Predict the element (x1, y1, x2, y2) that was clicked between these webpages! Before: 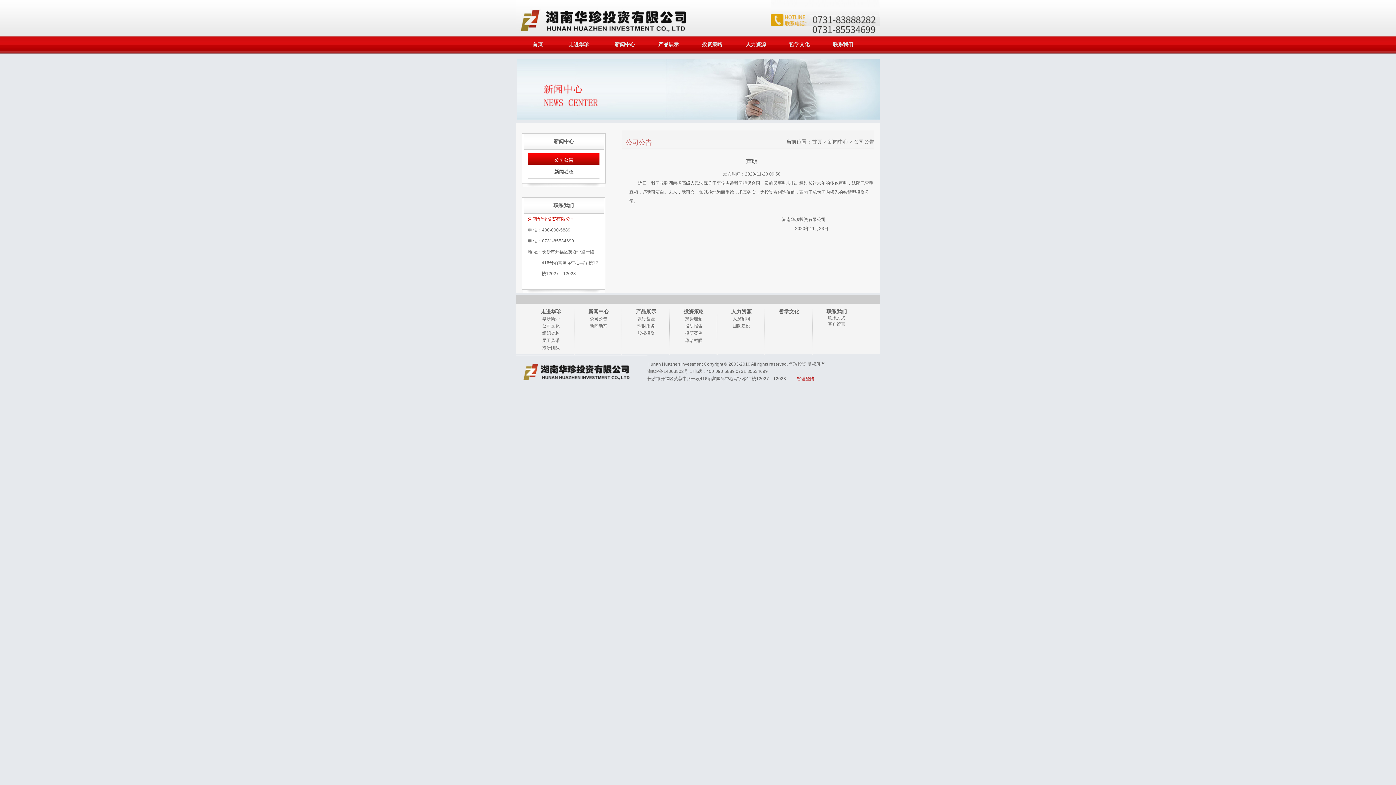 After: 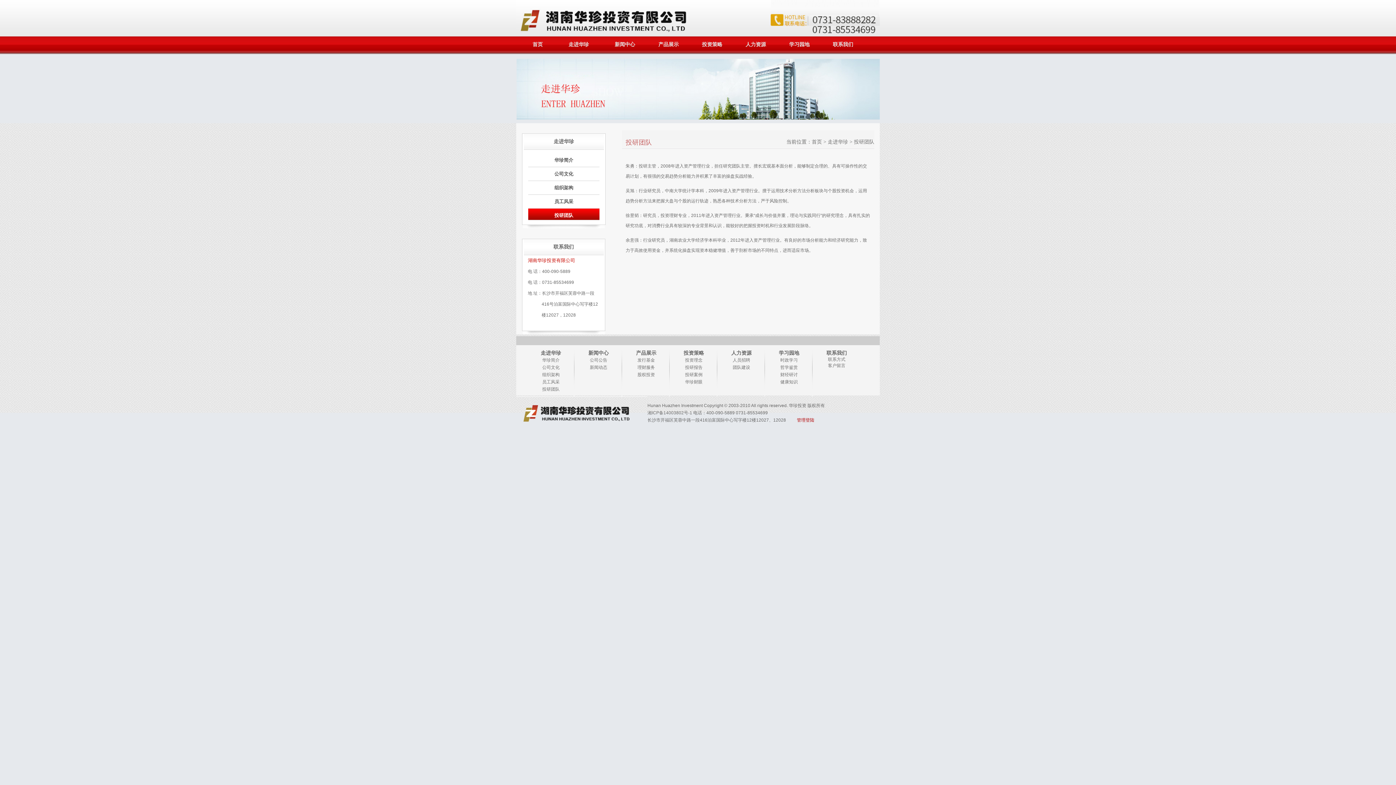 Action: bbox: (542, 345, 559, 350) label: 投研团队